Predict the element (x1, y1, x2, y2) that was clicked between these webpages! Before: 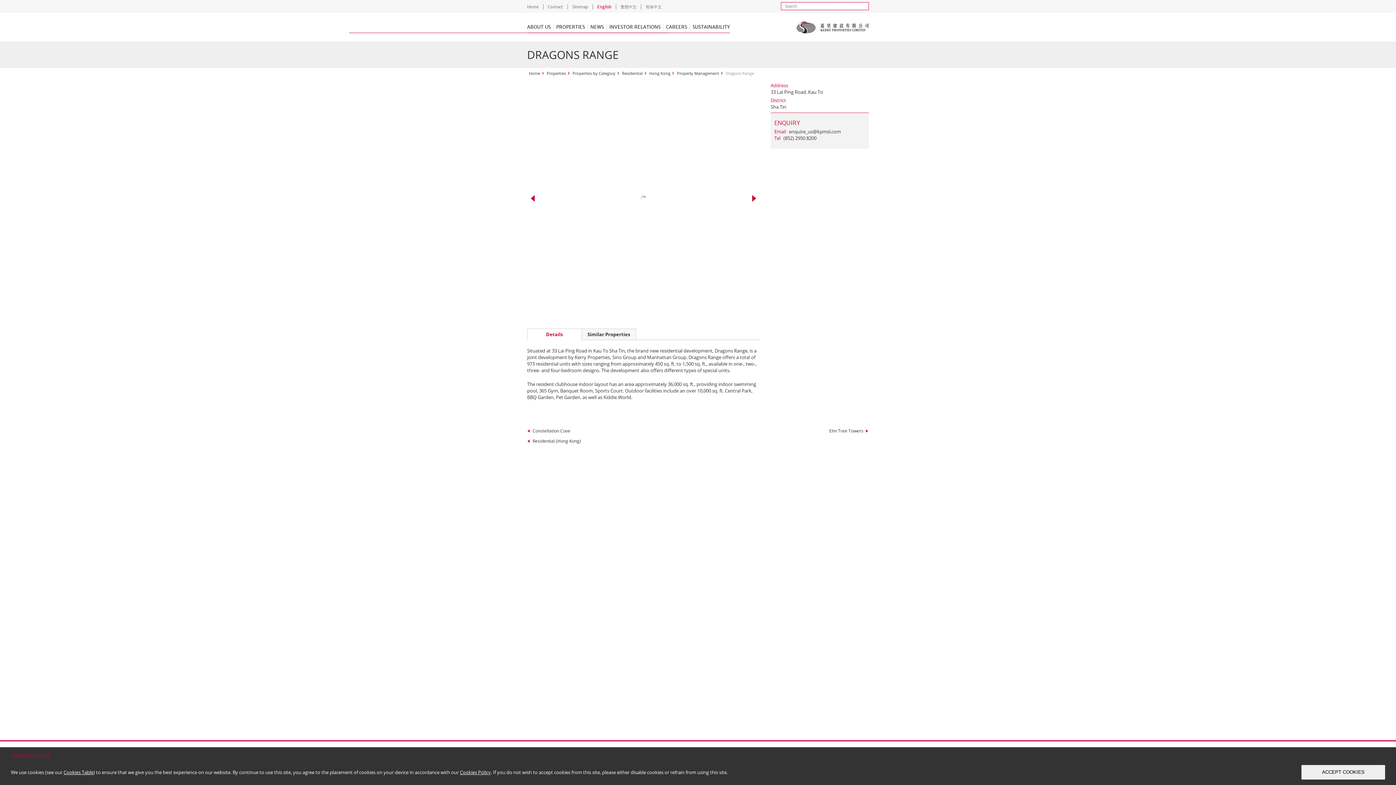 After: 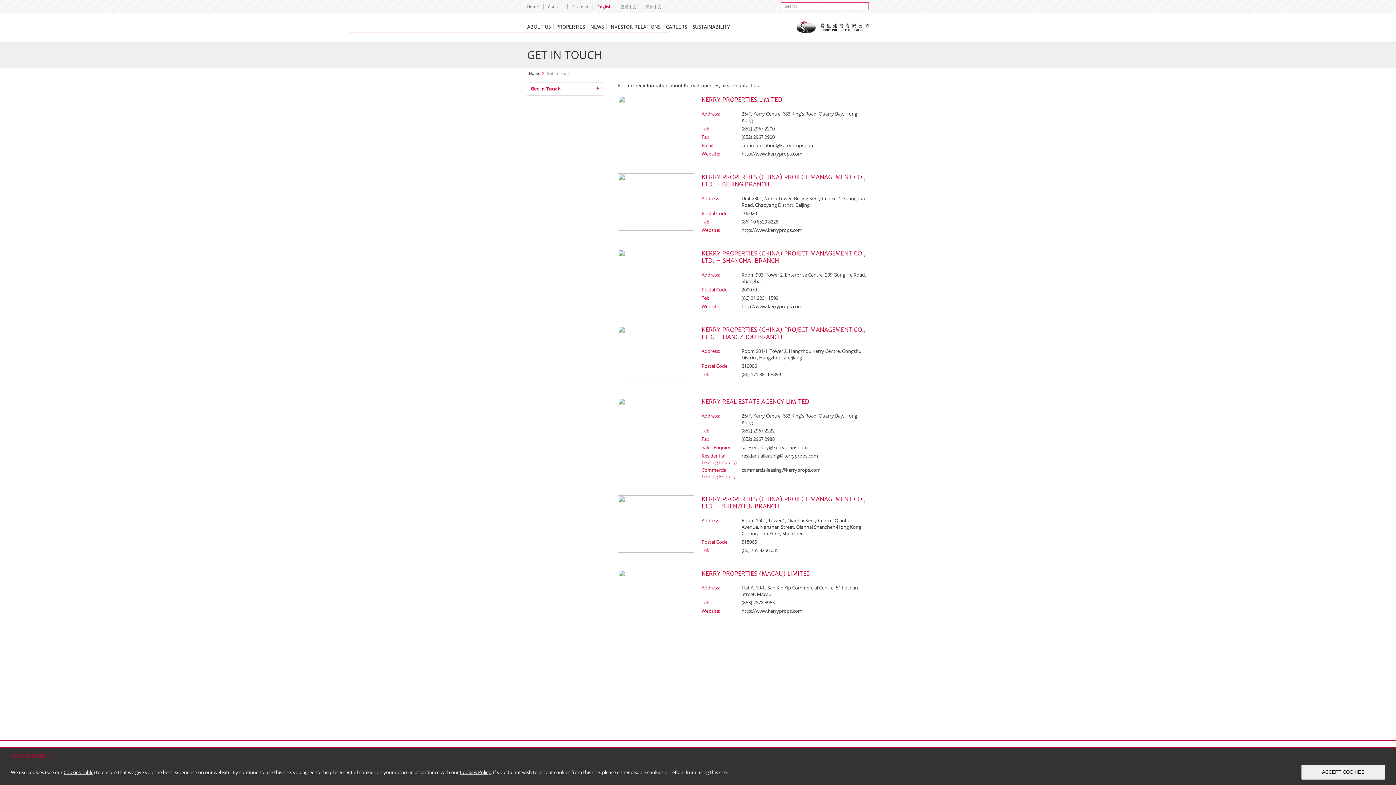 Action: label: Contact bbox: (548, 4, 563, 9)